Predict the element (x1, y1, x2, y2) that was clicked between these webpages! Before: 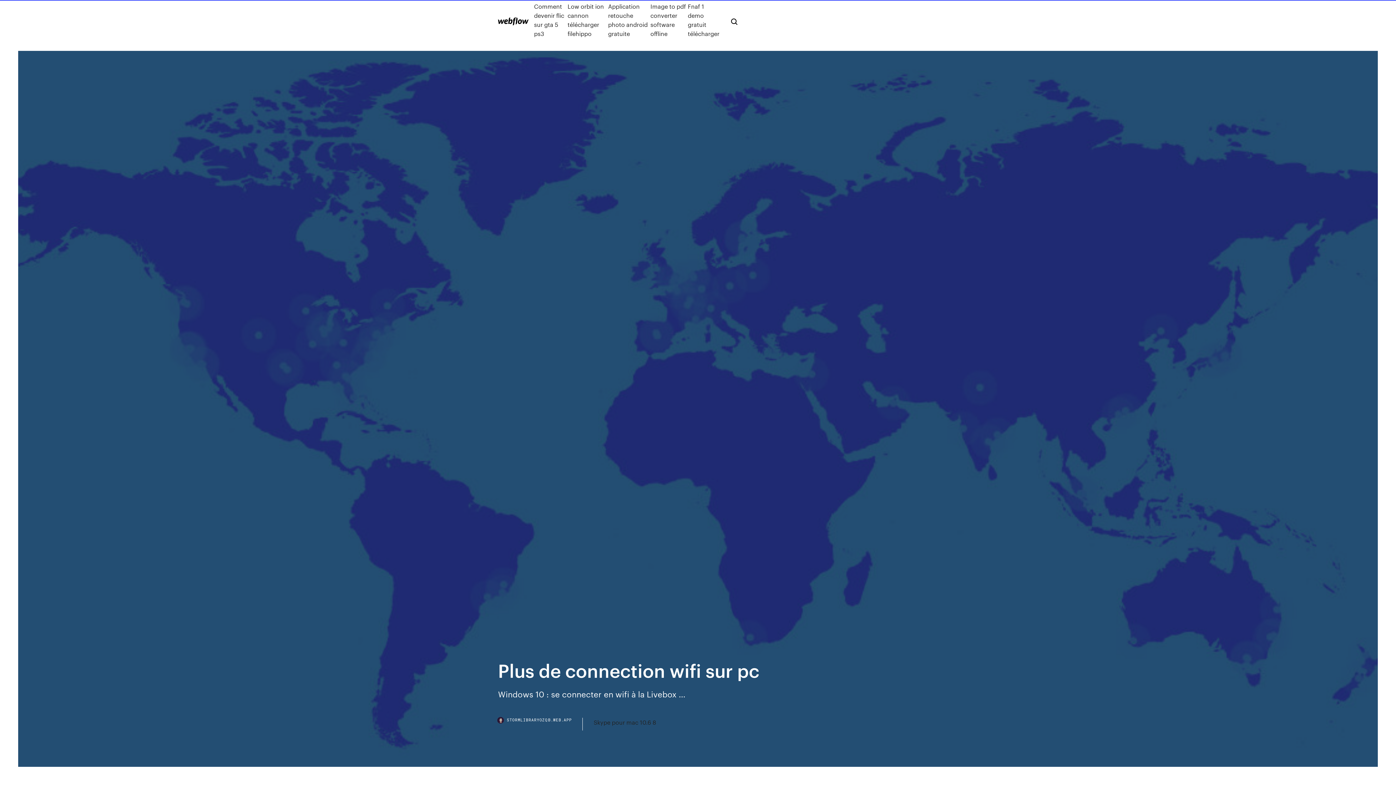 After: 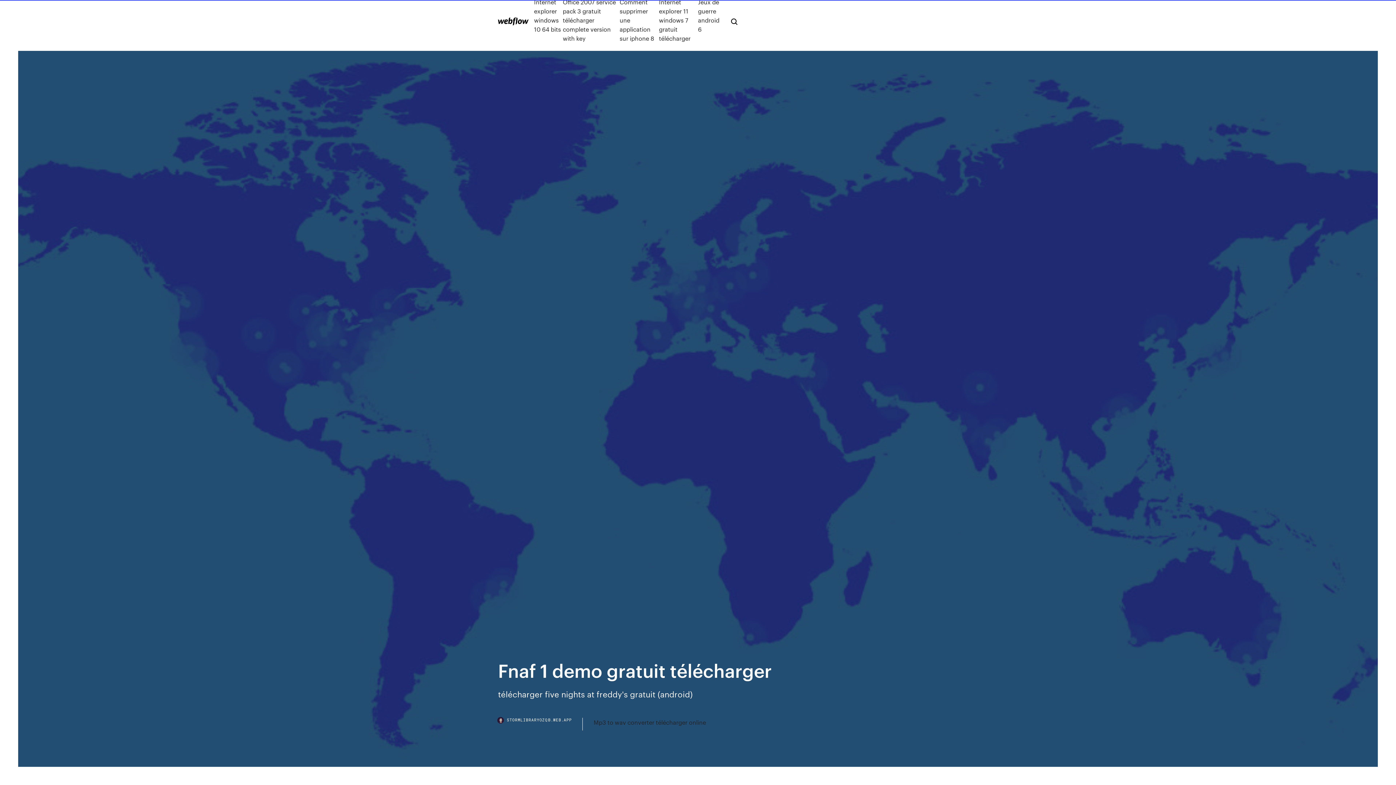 Action: label: Fnaf 1 demo gratuit télécharger bbox: (688, 1, 719, 38)